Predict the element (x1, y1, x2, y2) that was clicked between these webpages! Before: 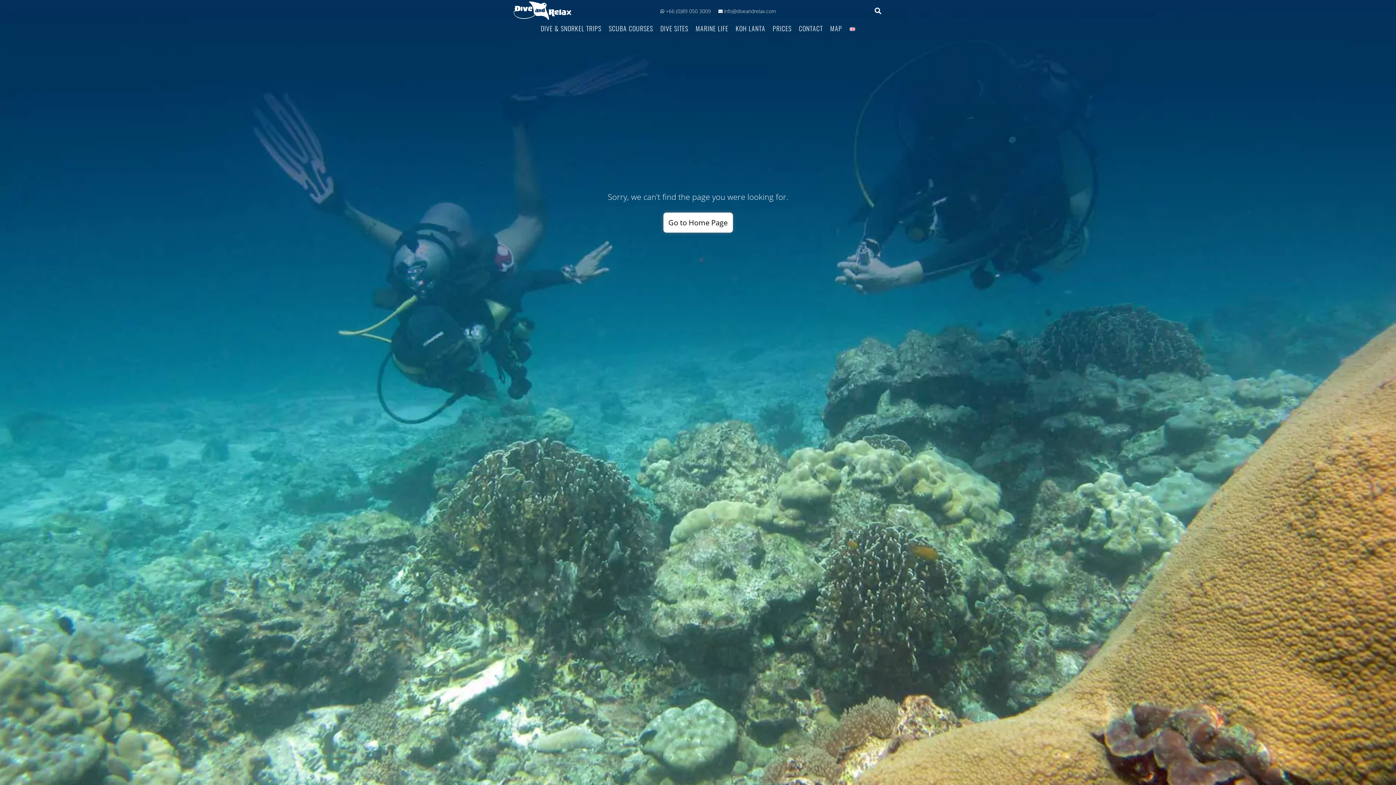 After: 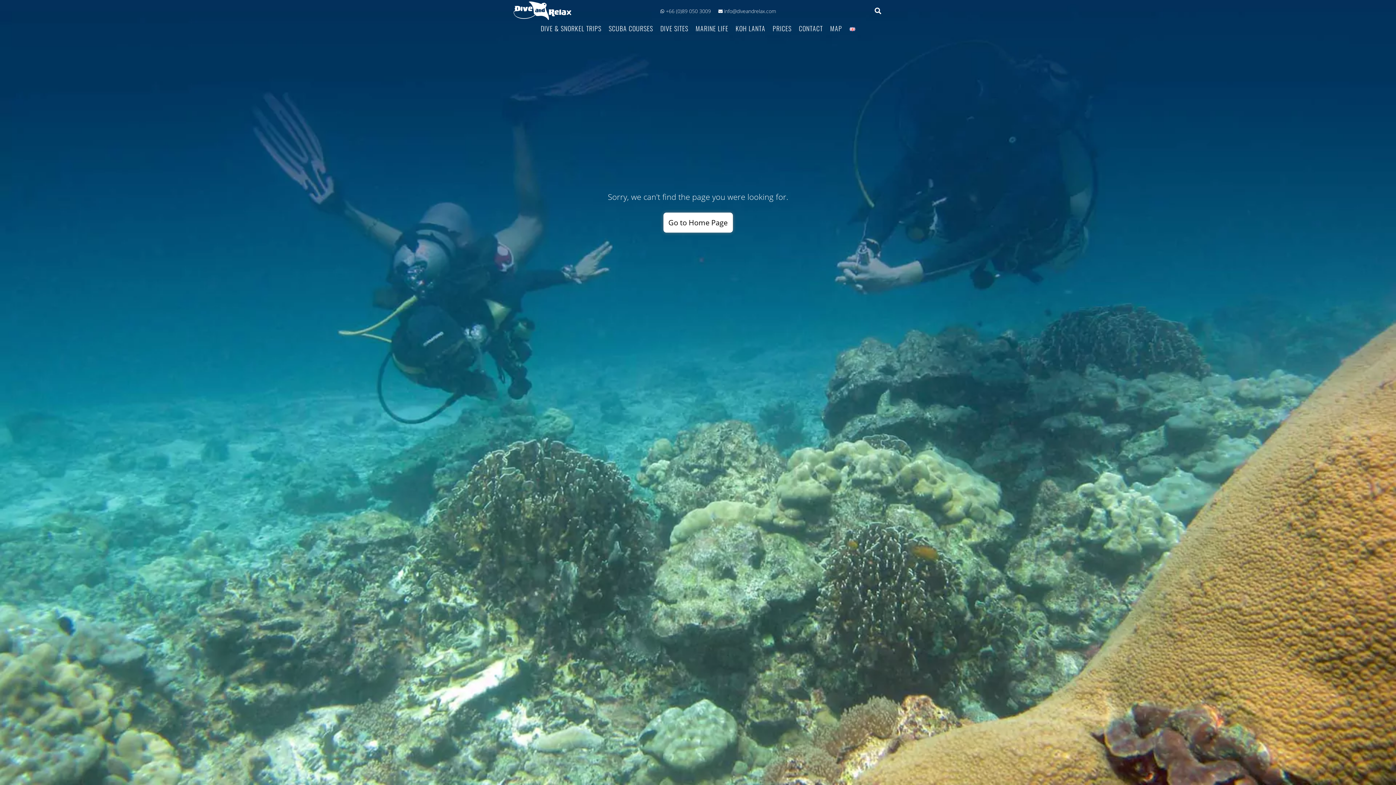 Action: label: info@diveandrelax.com bbox: (718, 7, 776, 14)